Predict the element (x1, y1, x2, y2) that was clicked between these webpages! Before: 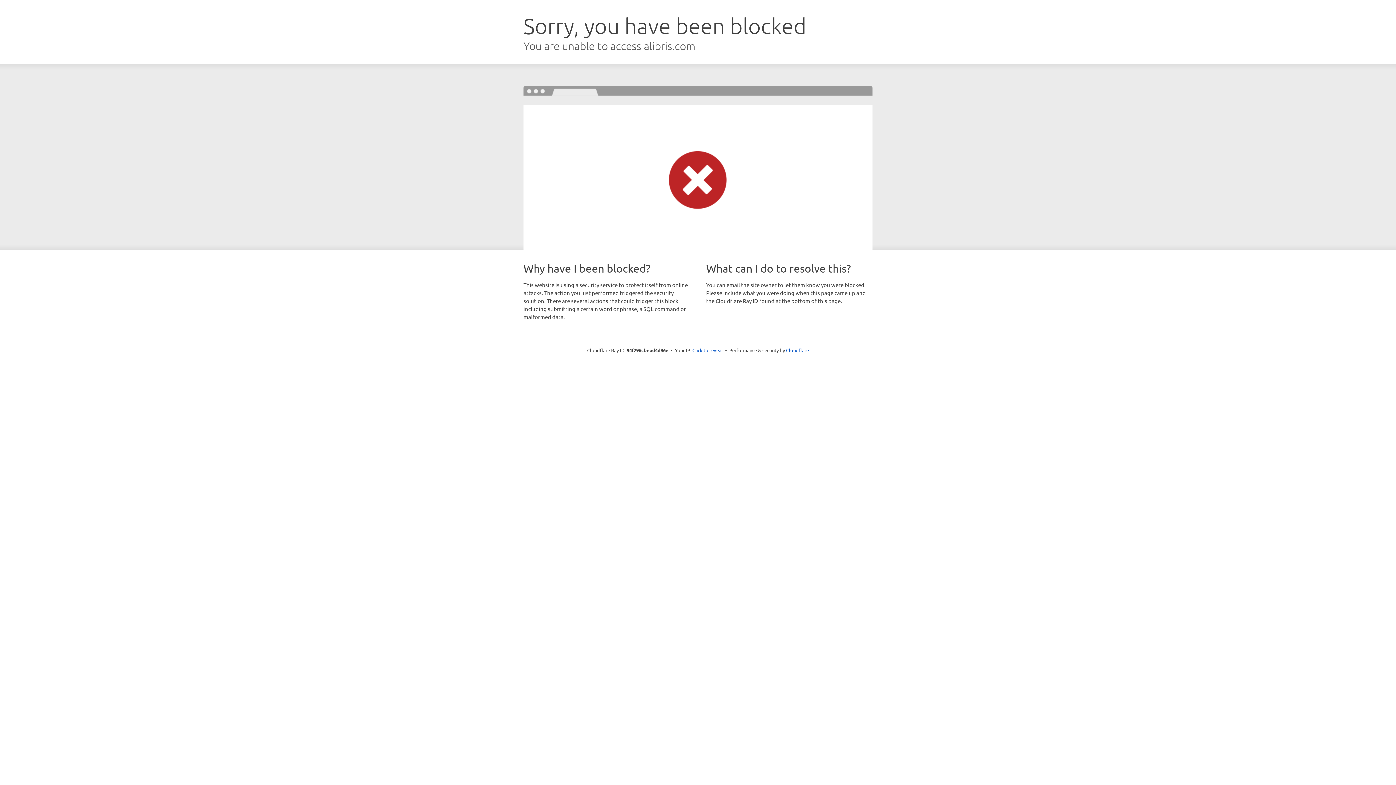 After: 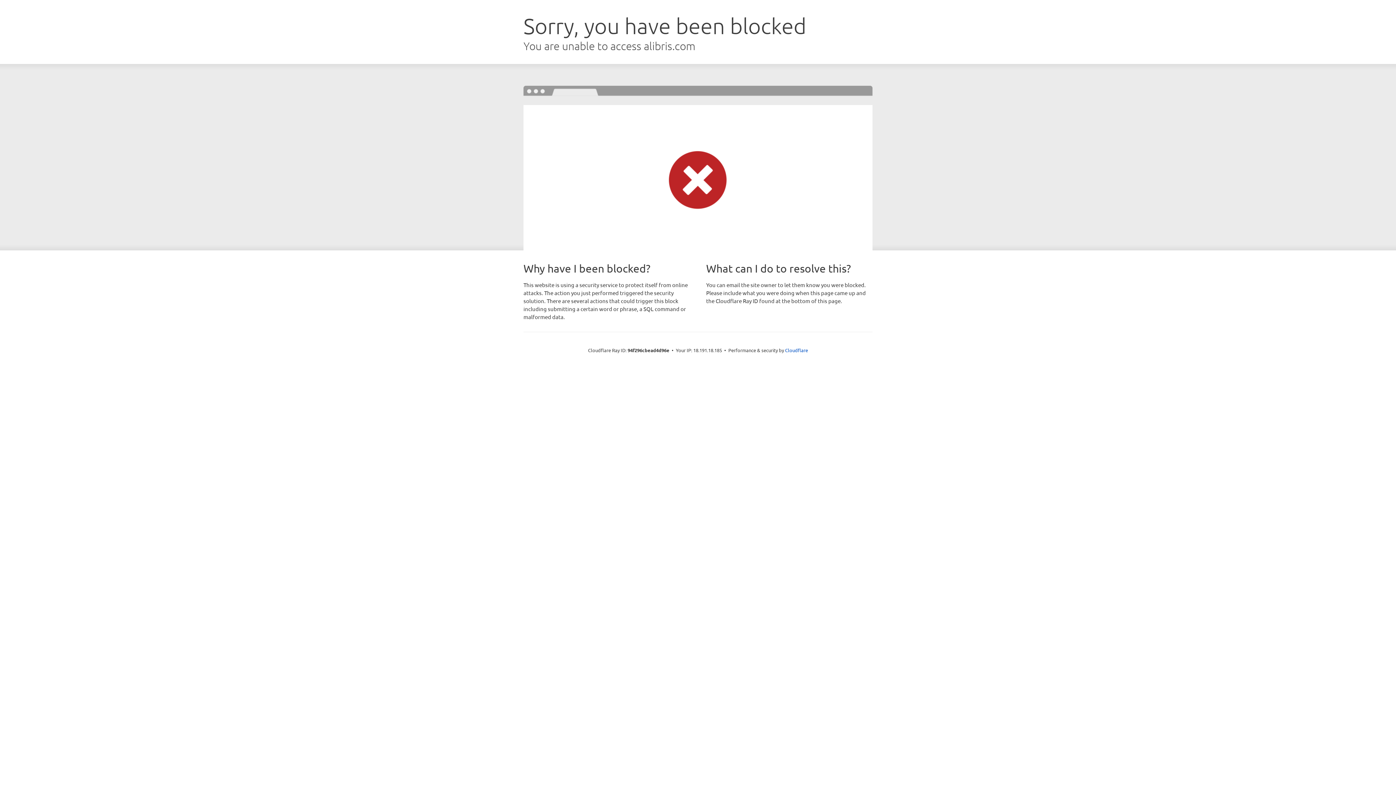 Action: label: Click to reveal bbox: (692, 346, 723, 353)